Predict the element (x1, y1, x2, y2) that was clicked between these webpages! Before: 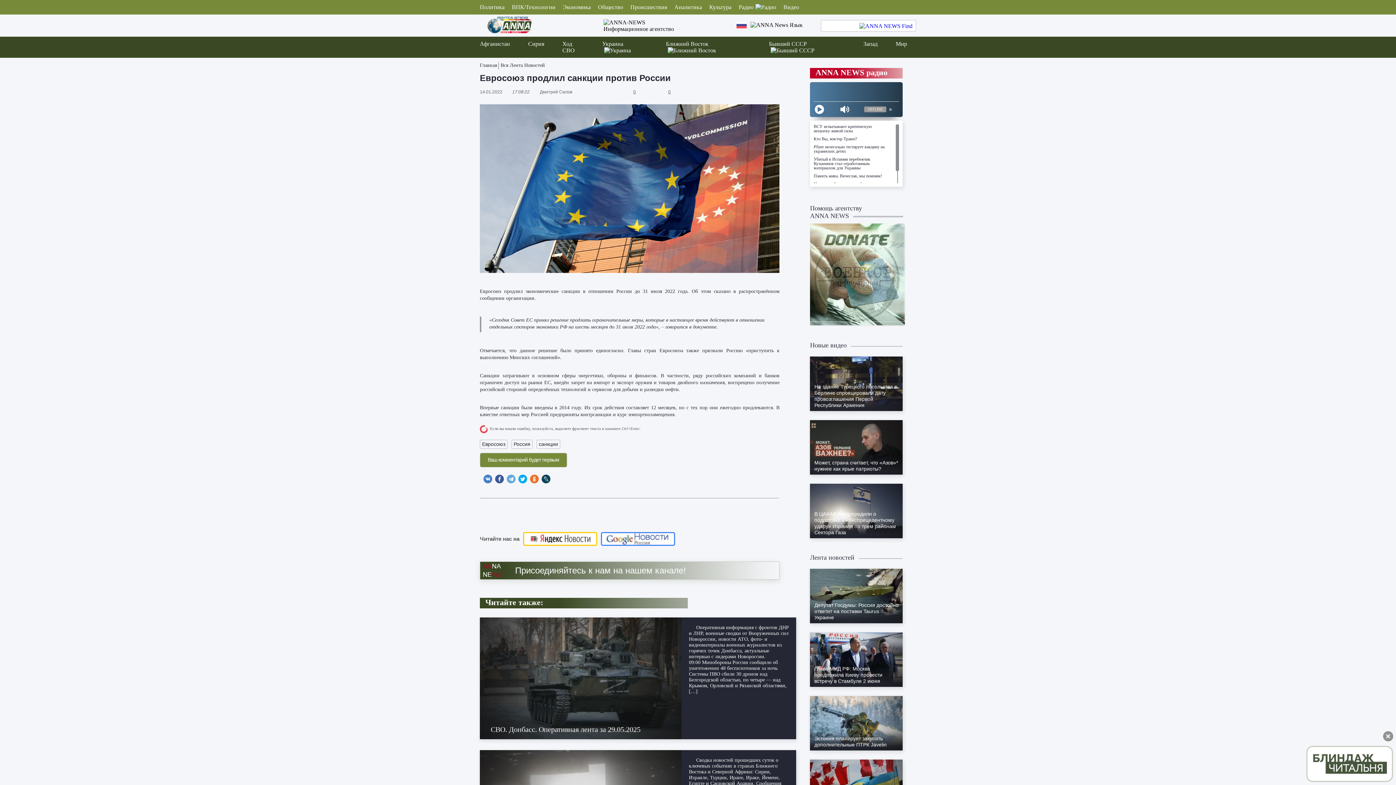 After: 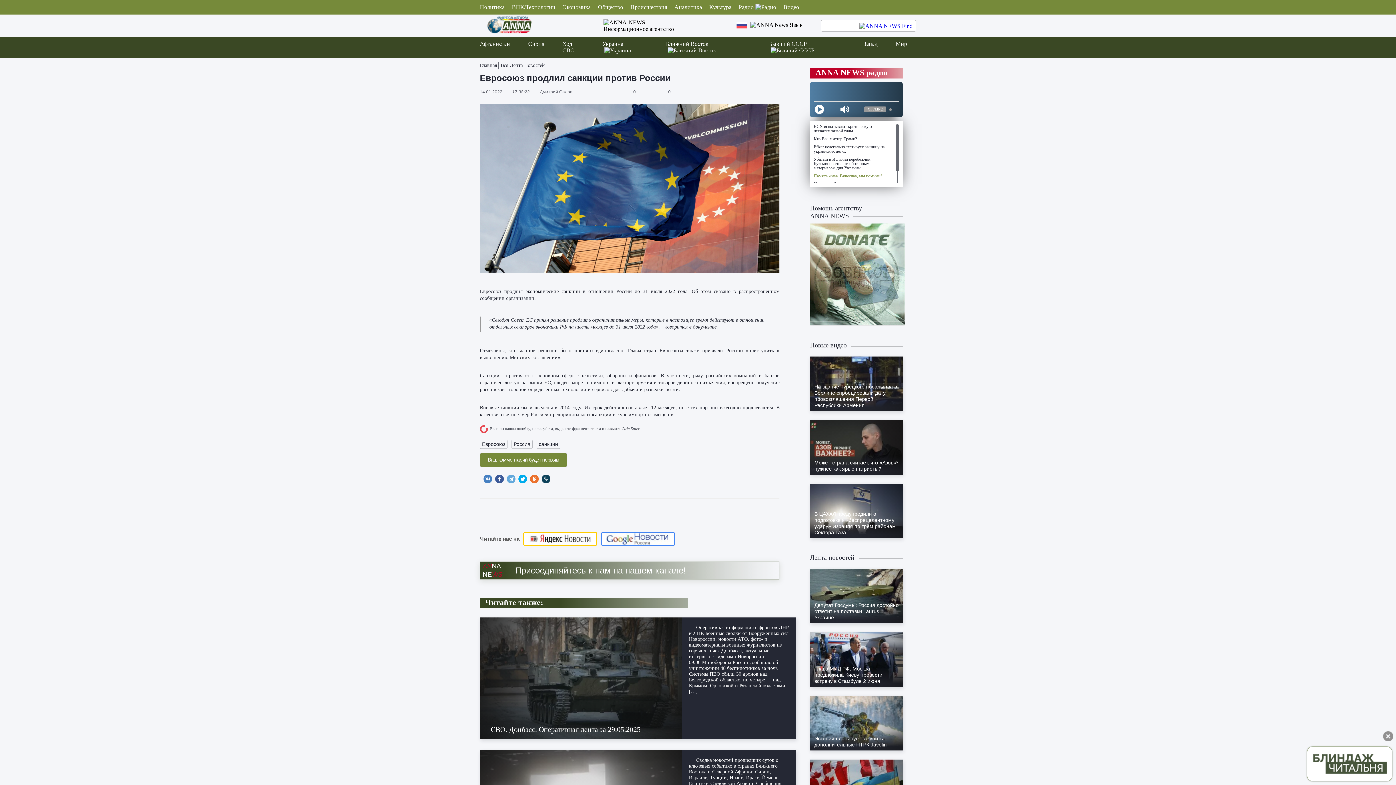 Action: label: Память жива. Вячеслав, мы помним! bbox: (813, 173, 888, 178)